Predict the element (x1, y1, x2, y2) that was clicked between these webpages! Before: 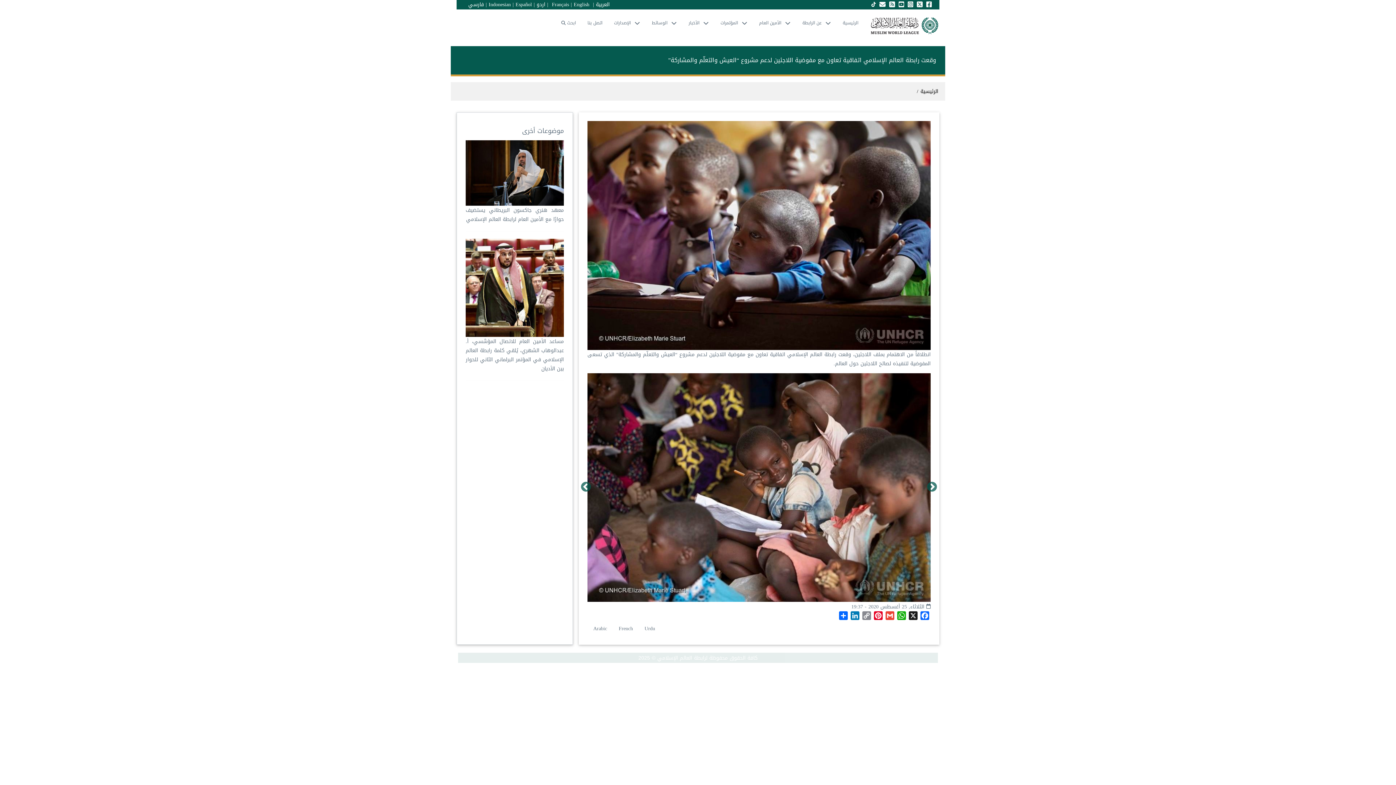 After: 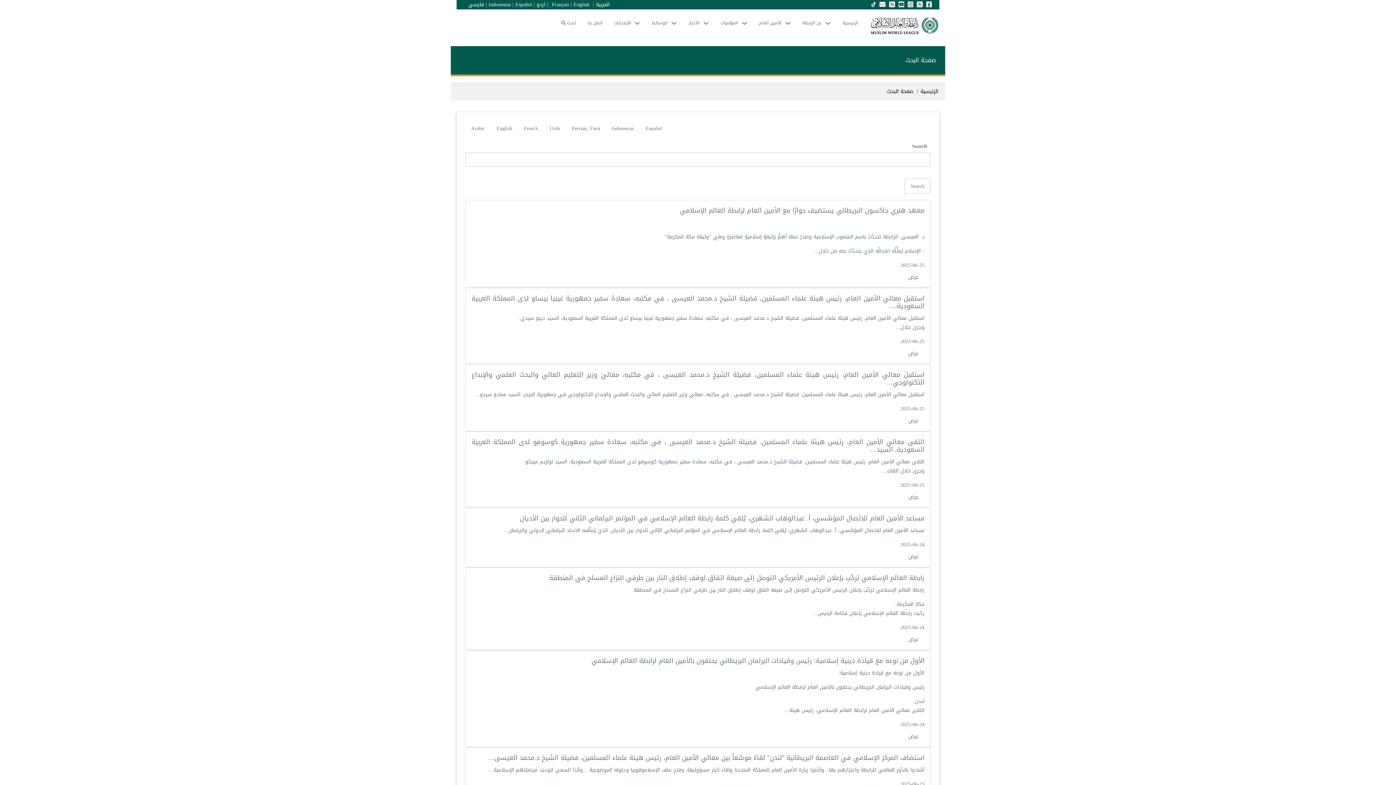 Action: label: ابحث  bbox: (555, 15, 581, 31)